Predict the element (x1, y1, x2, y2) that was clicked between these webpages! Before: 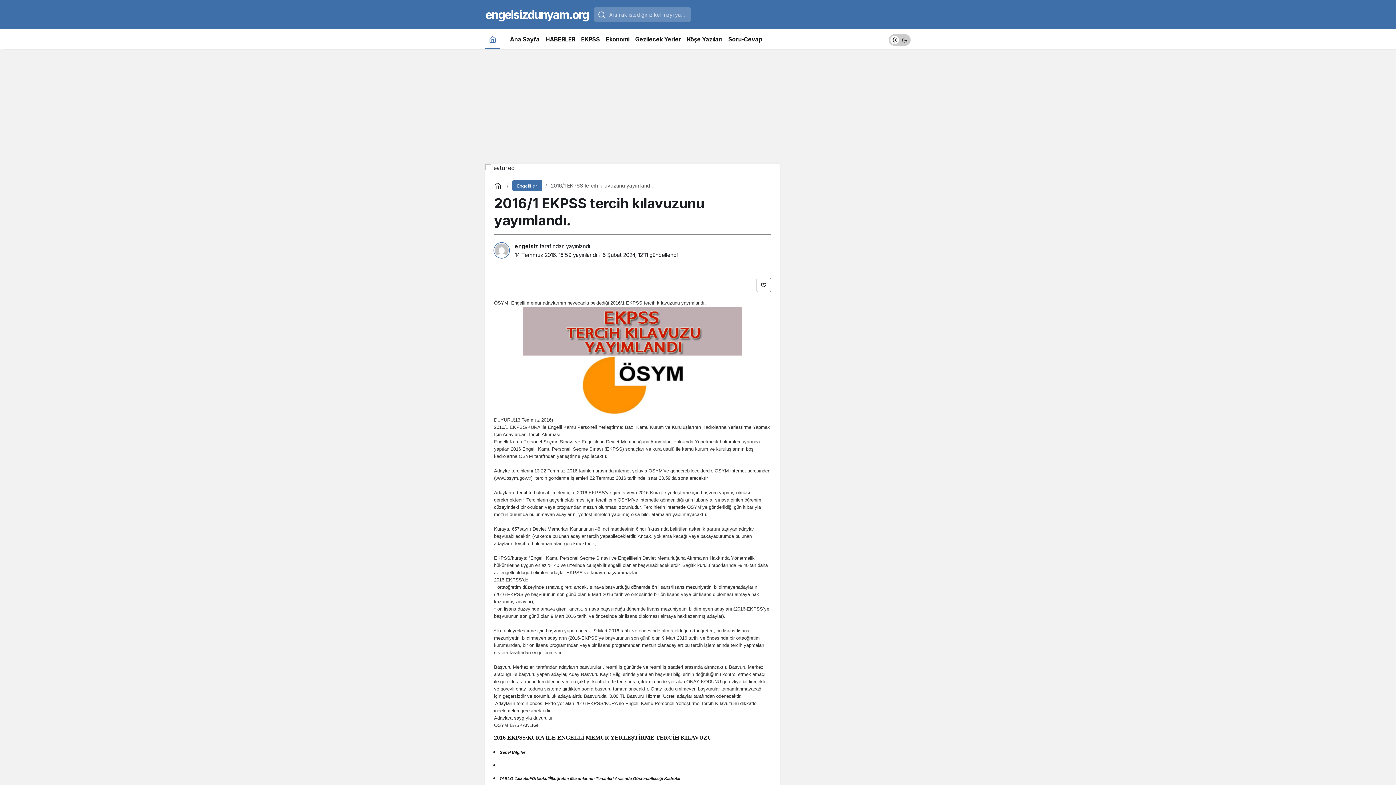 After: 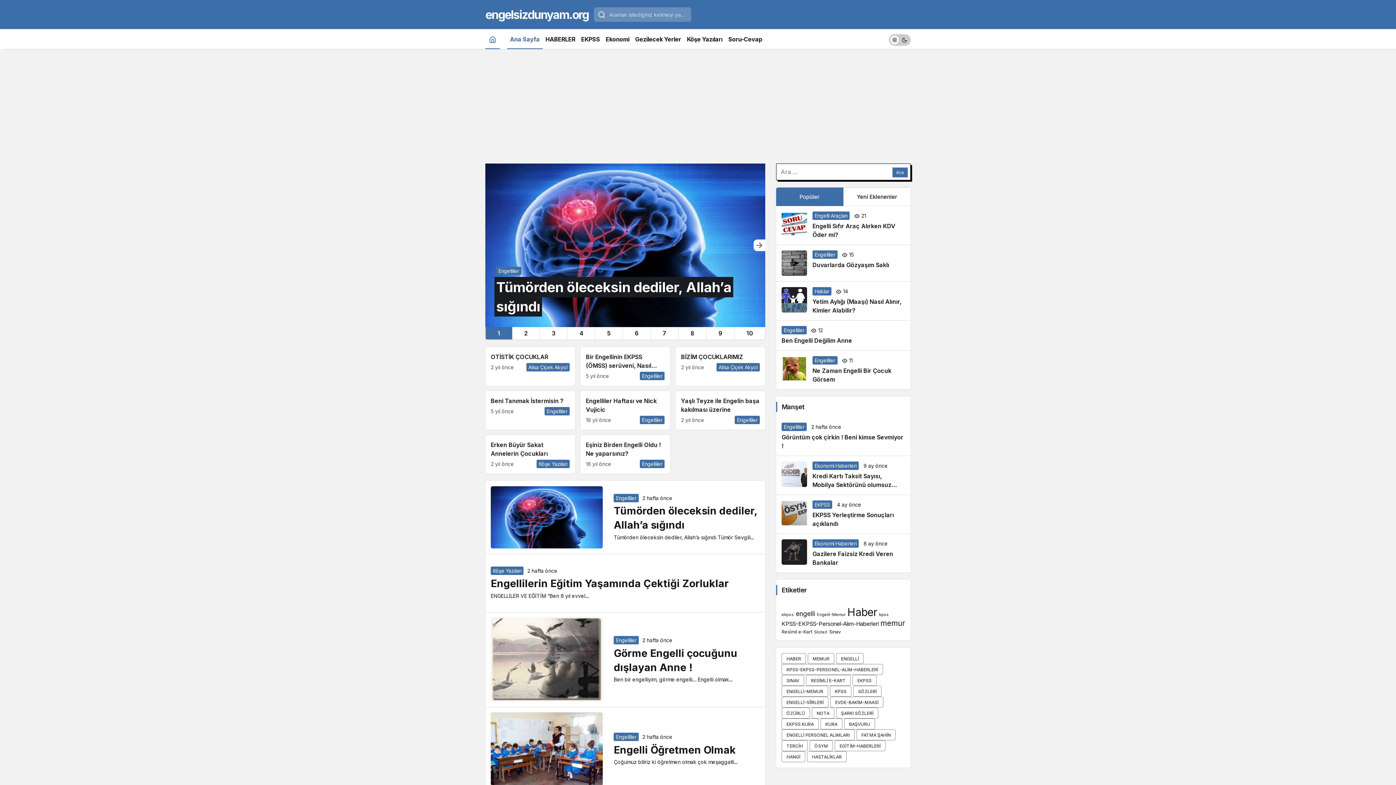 Action: label: engelsizdunyam.org bbox: (485, 7, 588, 21)